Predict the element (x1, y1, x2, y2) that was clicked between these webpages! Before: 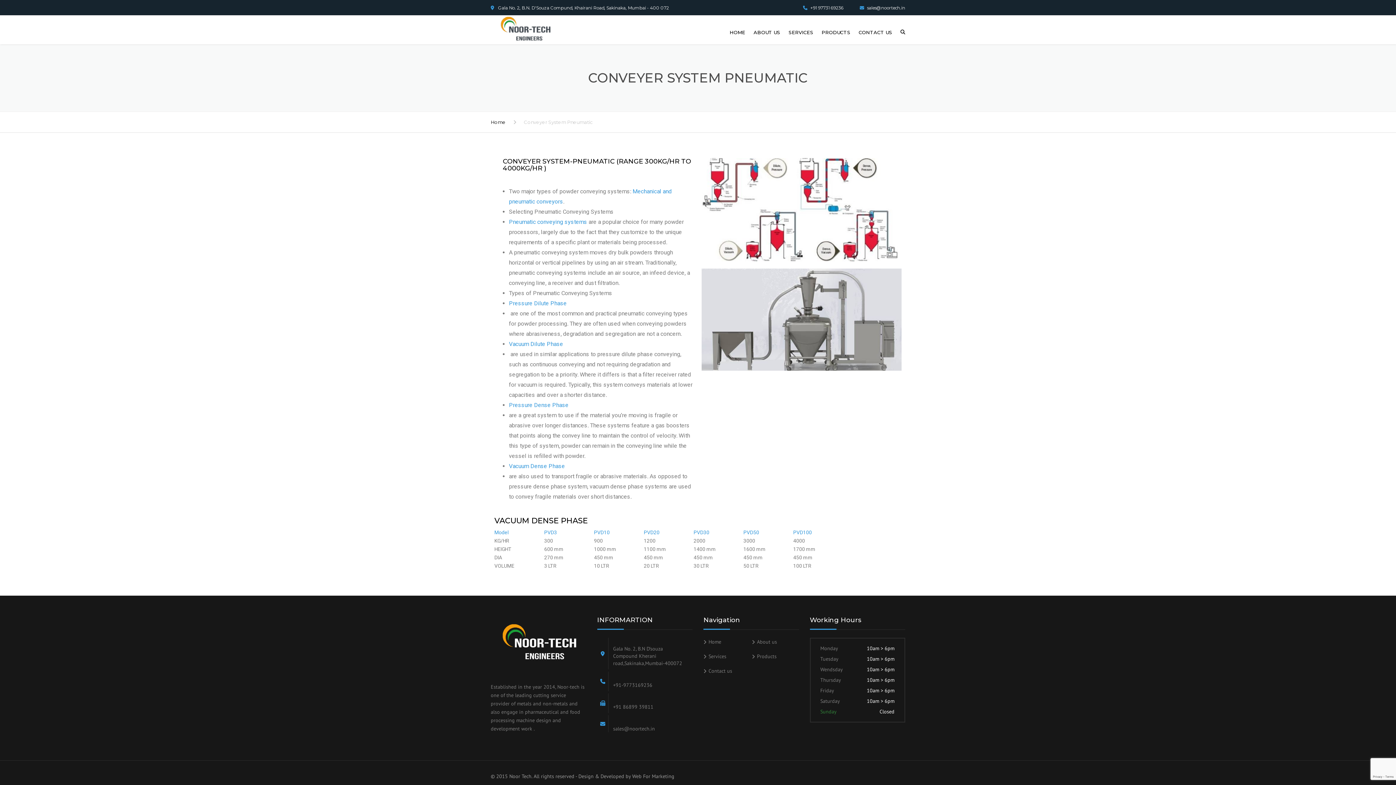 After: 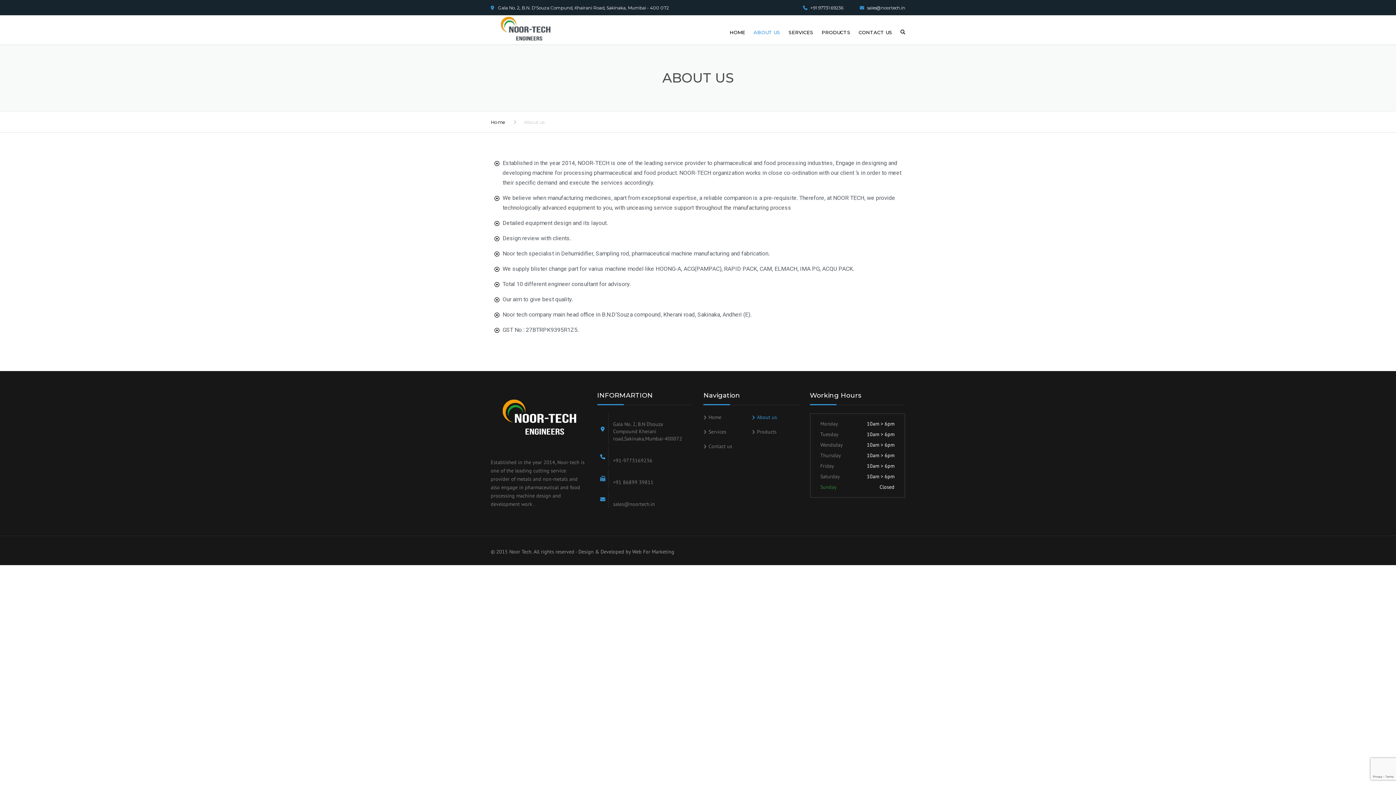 Action: label: ABOUT US bbox: (750, 19, 784, 44)